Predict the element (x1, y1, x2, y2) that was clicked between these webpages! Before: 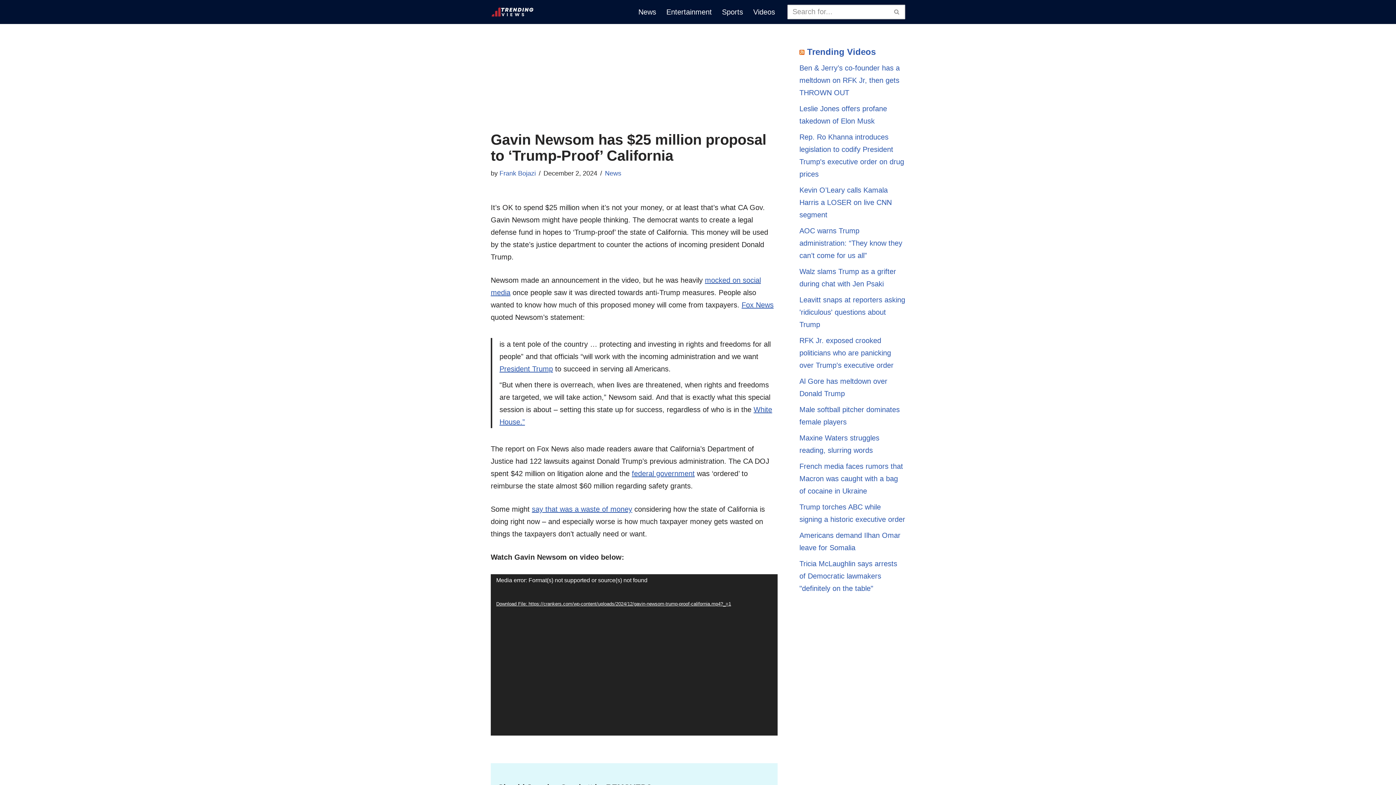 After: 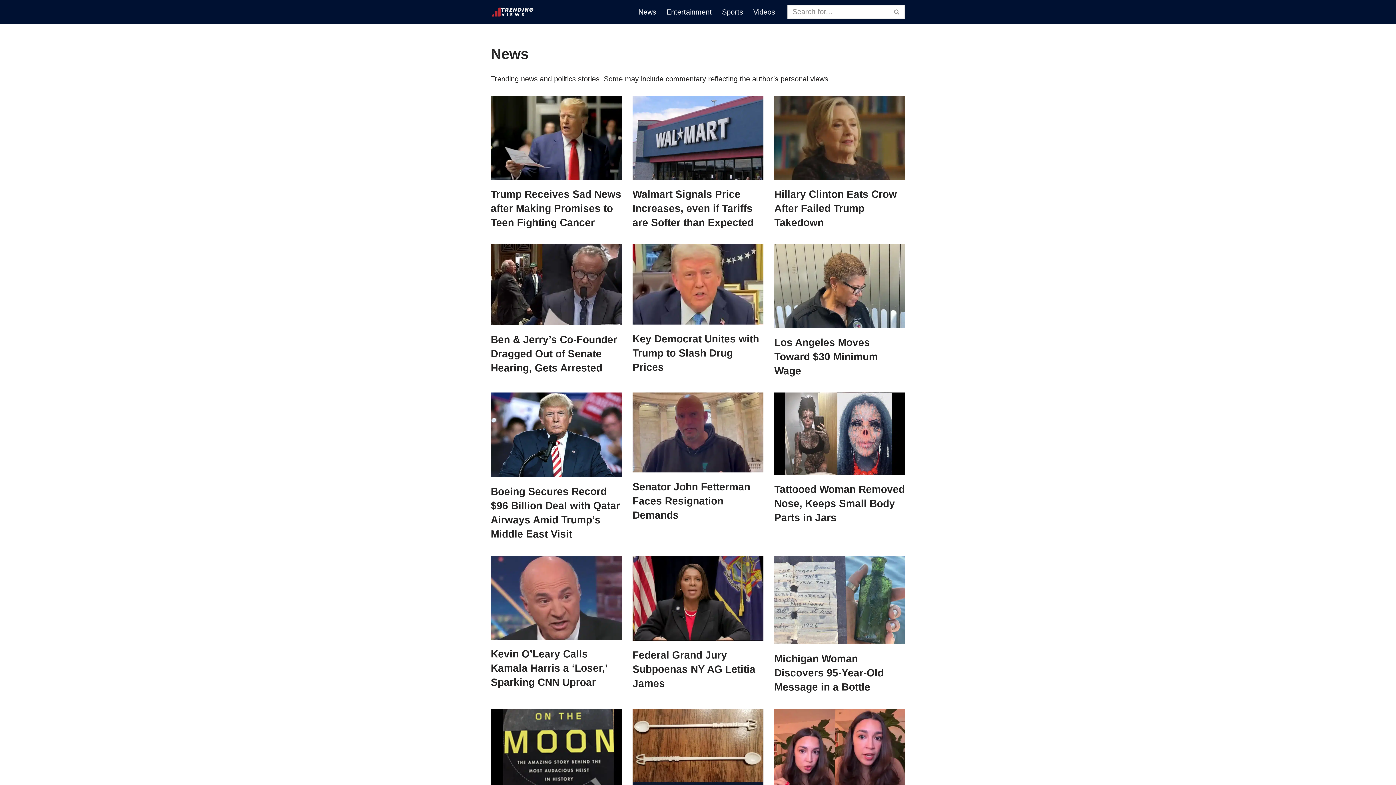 Action: label: News bbox: (605, 169, 621, 177)